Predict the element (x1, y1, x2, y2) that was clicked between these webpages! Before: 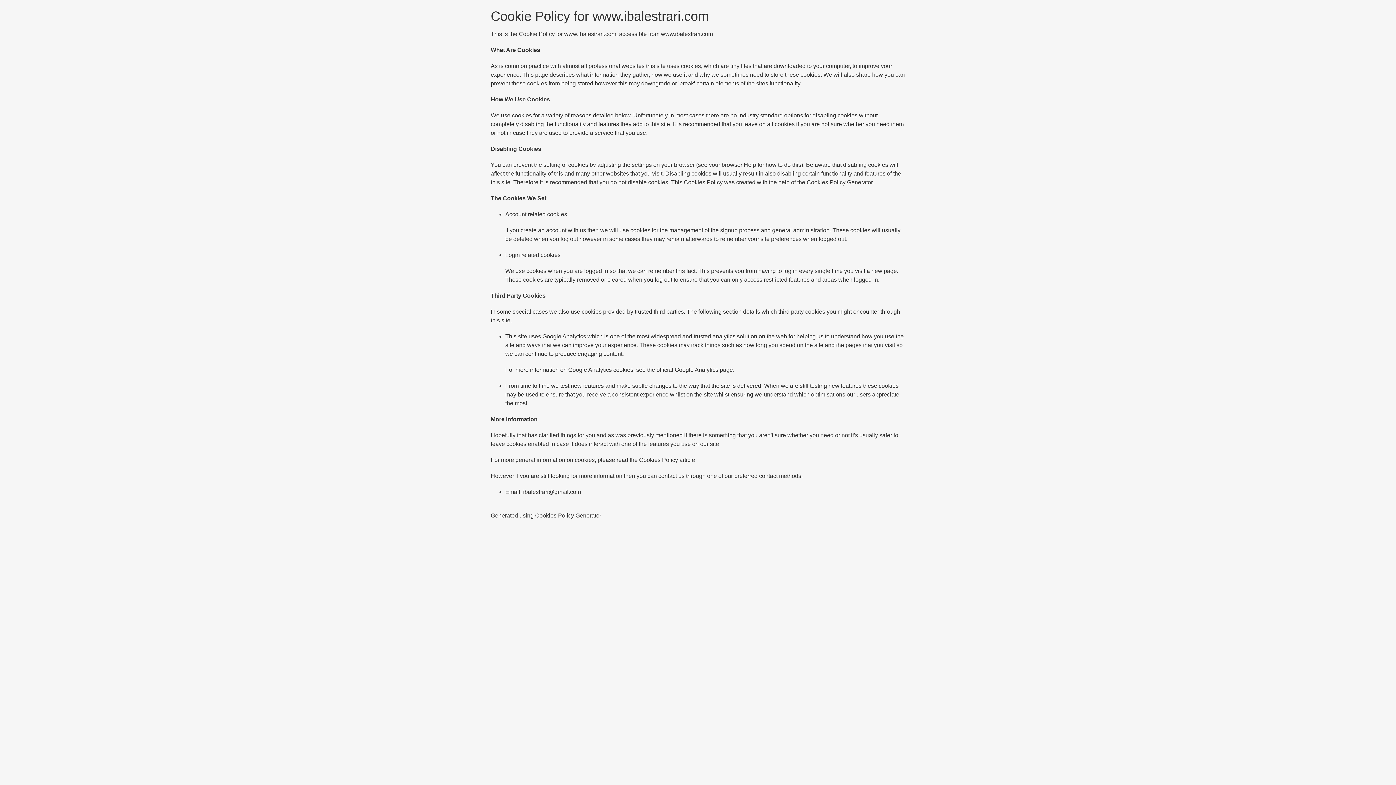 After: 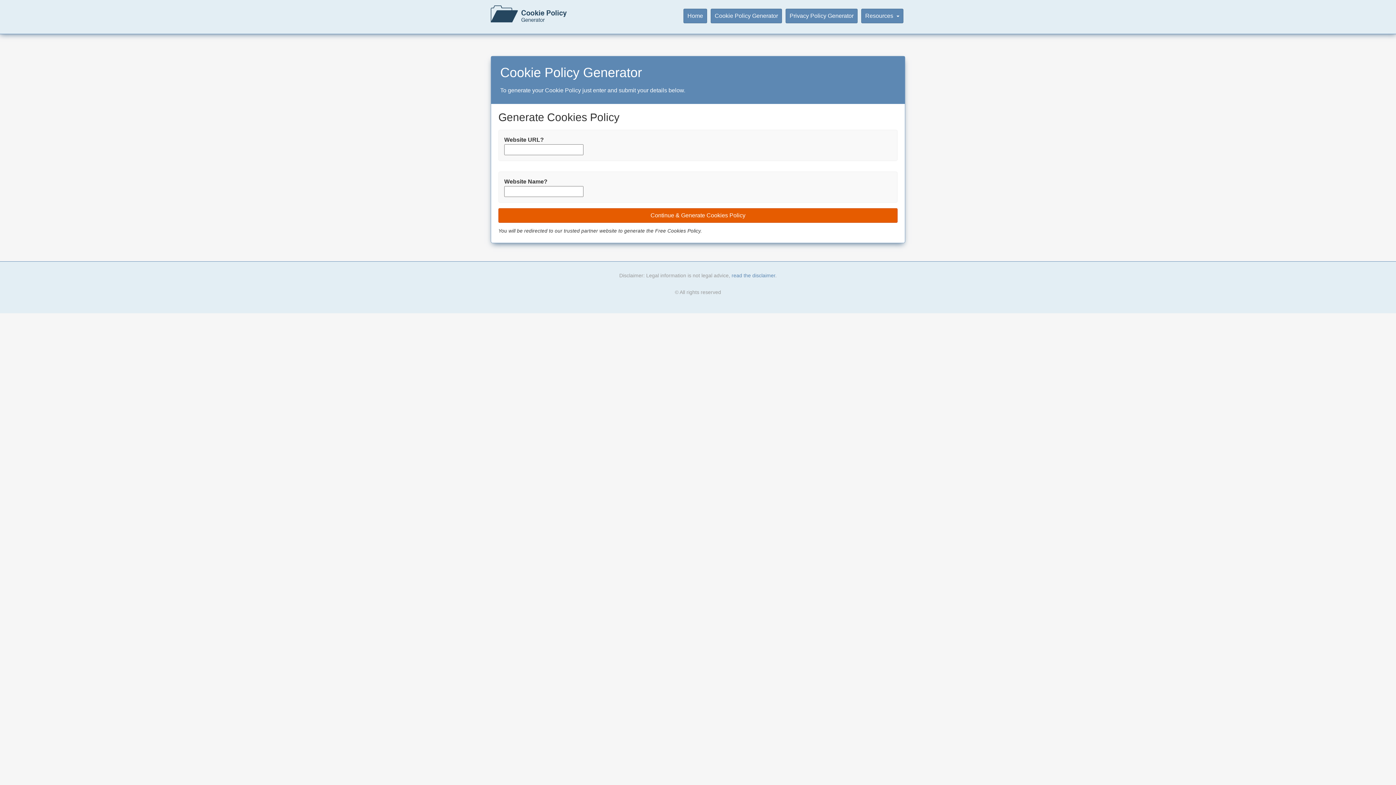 Action: bbox: (806, 179, 872, 185) label: Cookies Policy Generator